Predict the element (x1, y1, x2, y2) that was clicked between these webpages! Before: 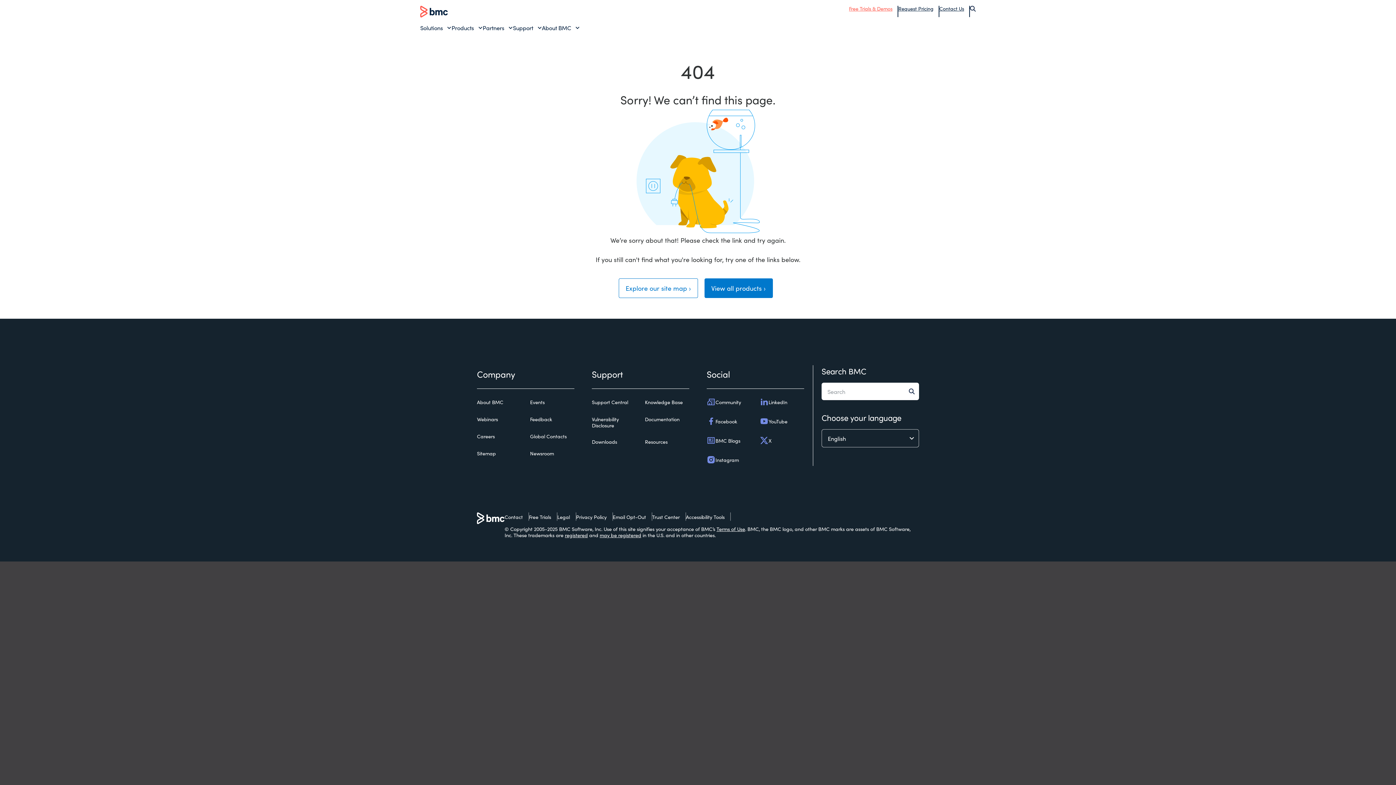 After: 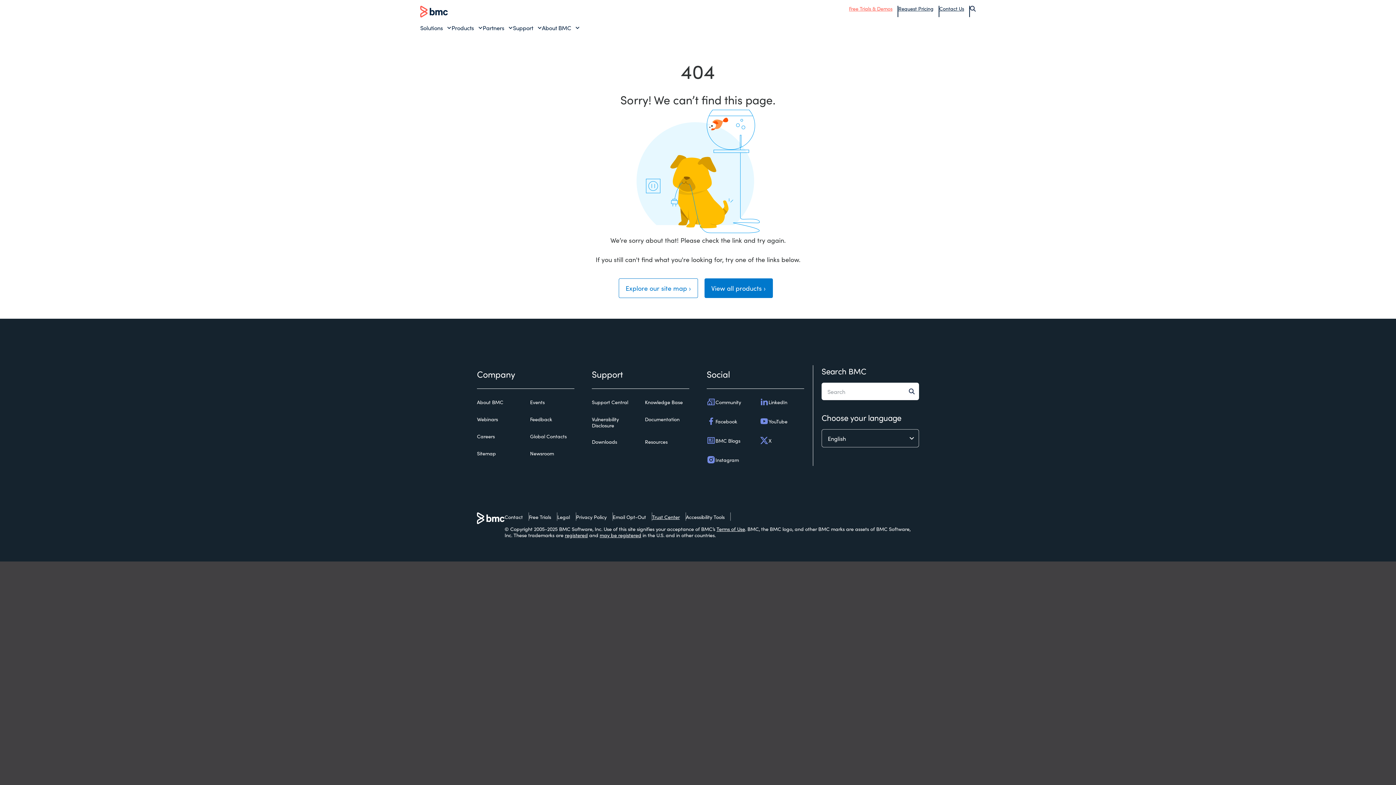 Action: label: Trust Center bbox: (652, 512, 679, 520)